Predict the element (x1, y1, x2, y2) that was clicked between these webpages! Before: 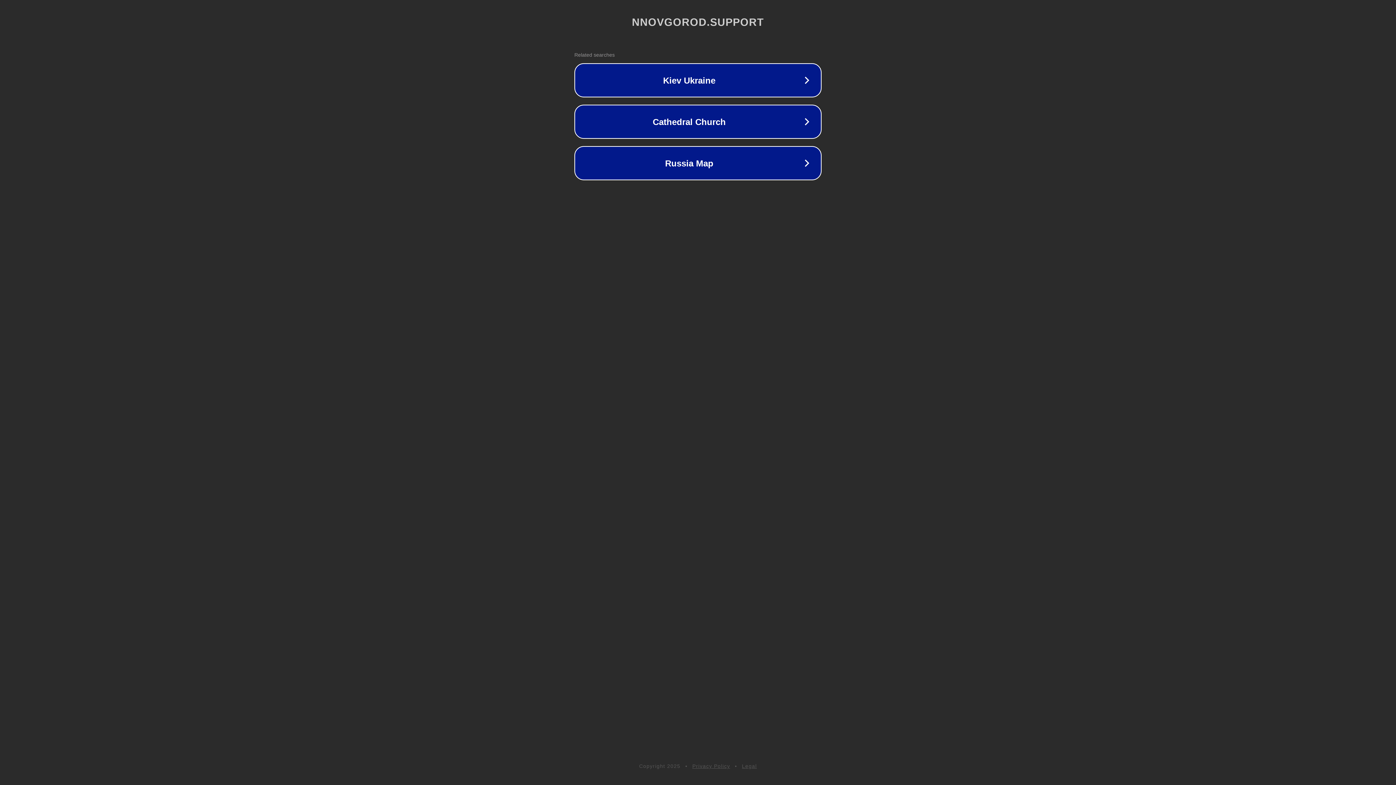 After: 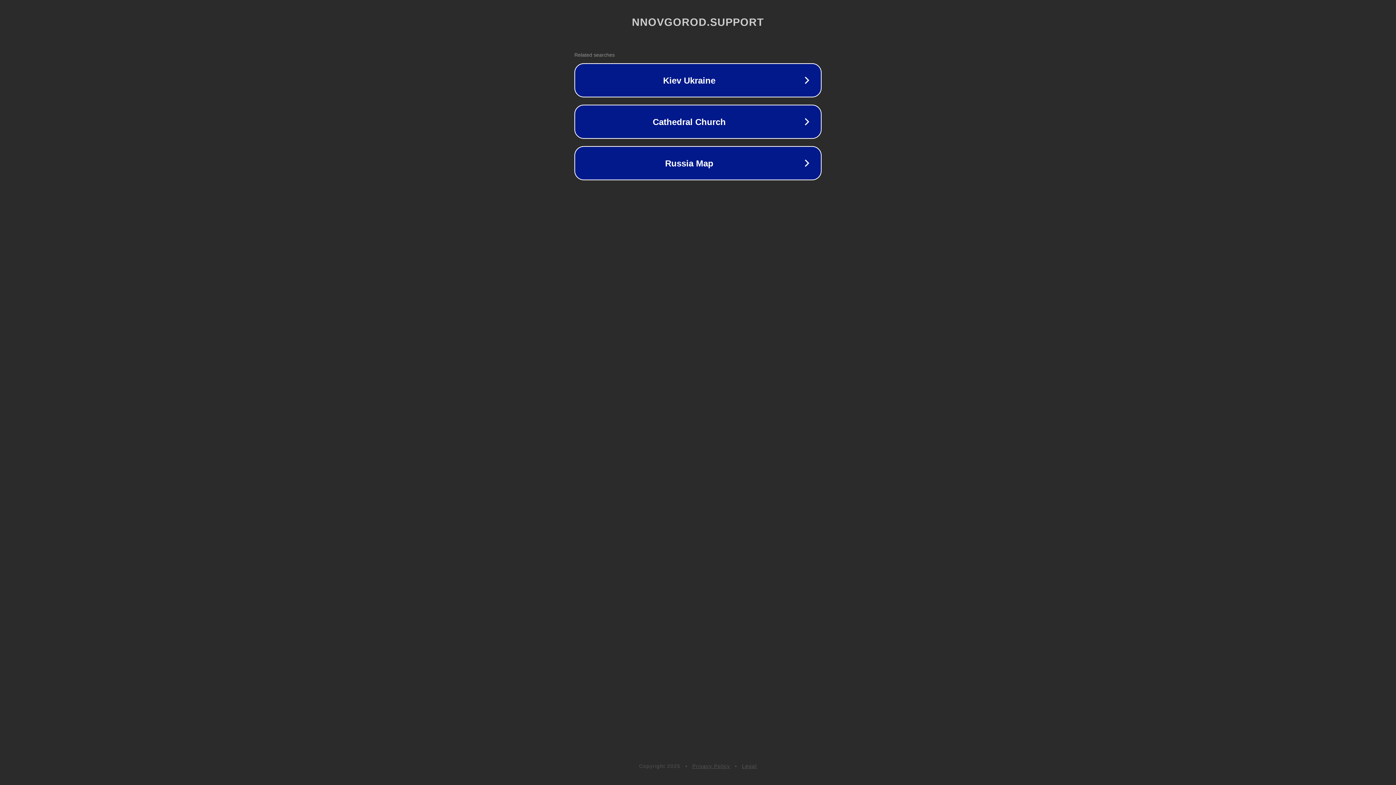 Action: label: Privacy Policy bbox: (692, 763, 730, 769)